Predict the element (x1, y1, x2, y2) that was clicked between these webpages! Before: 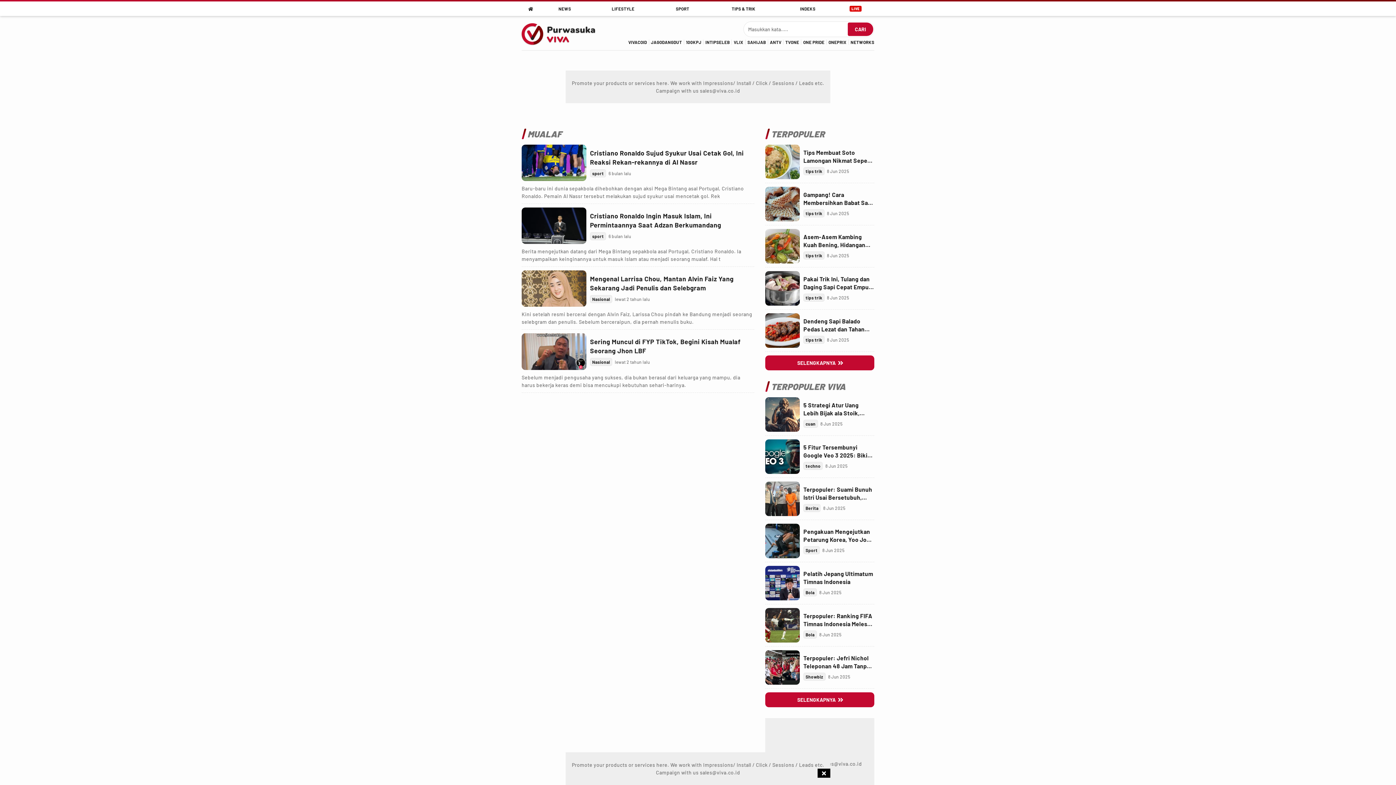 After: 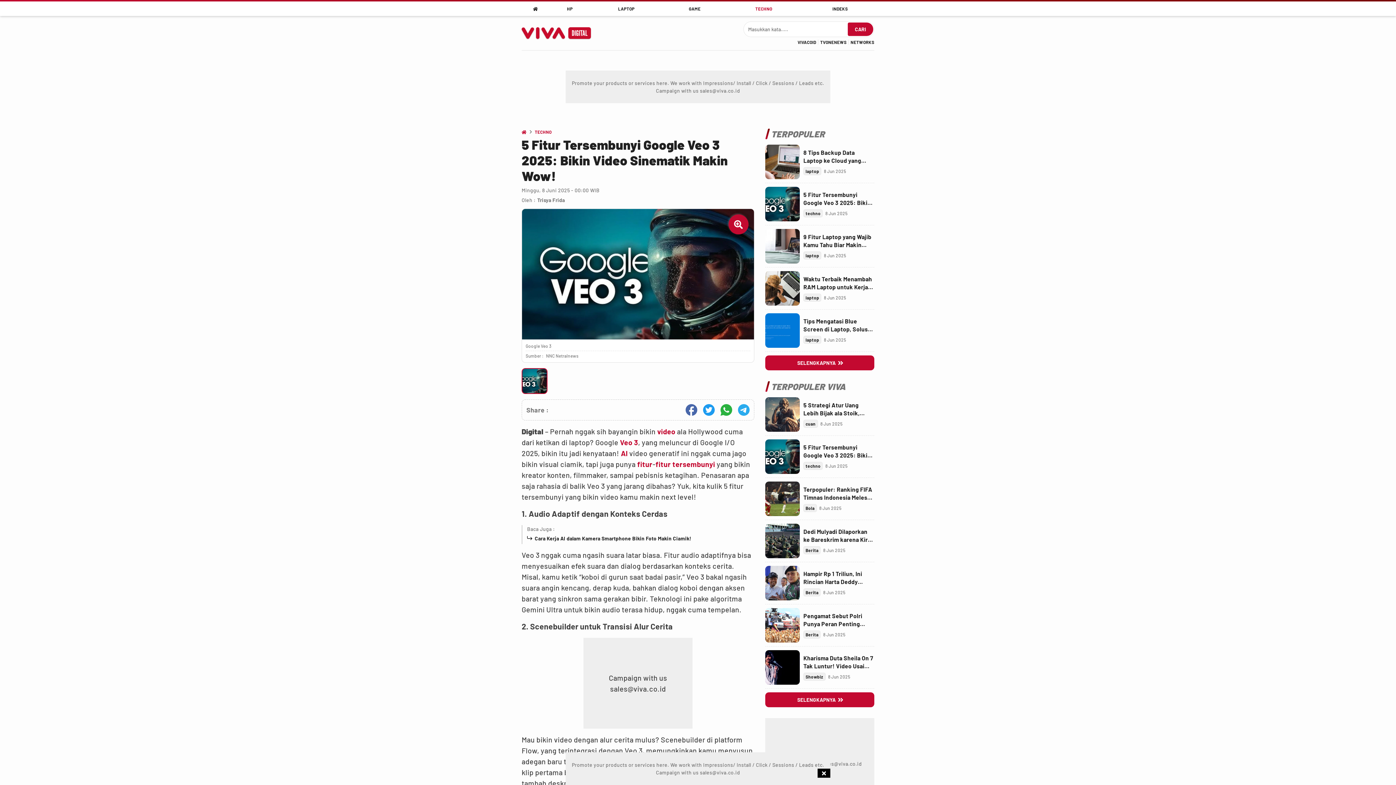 Action: bbox: (803, 443, 874, 459) label: Link Title